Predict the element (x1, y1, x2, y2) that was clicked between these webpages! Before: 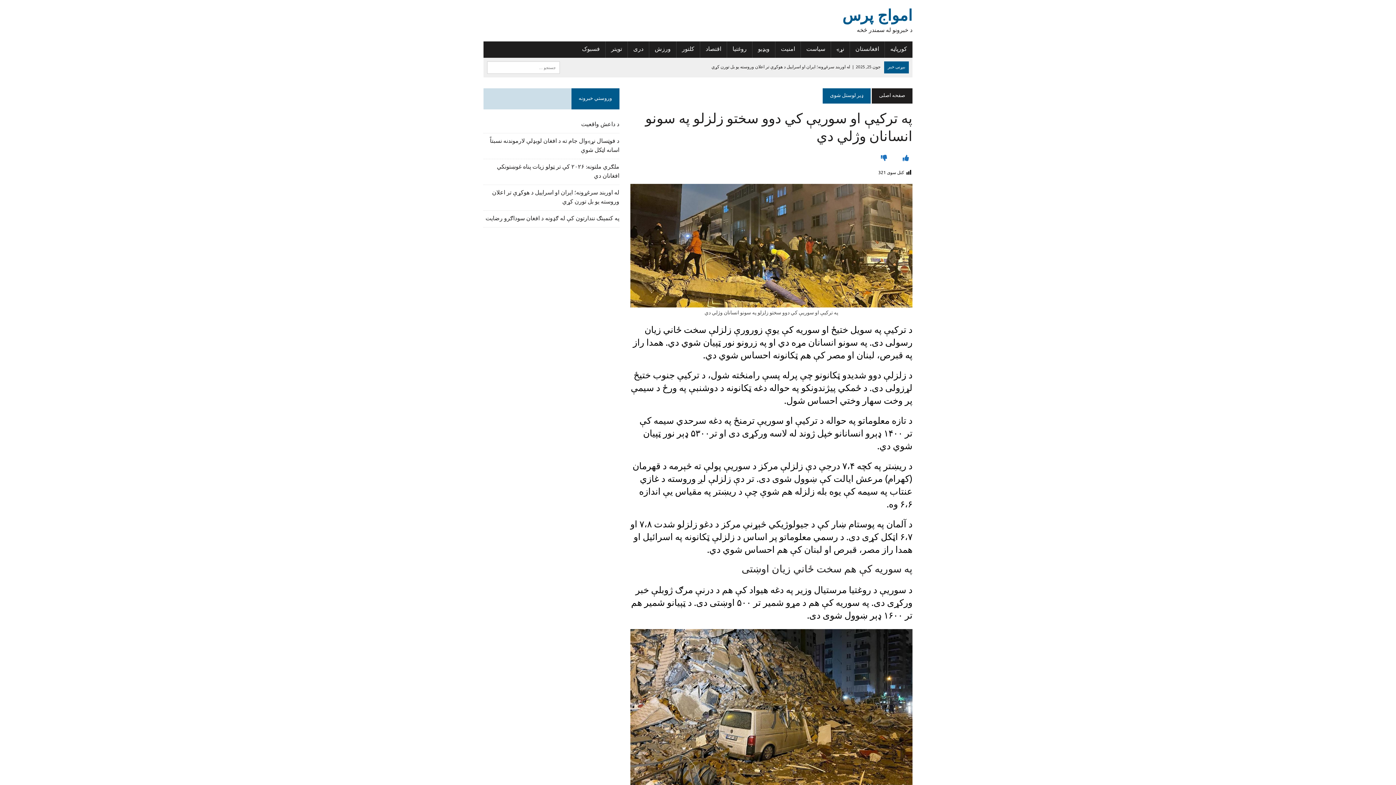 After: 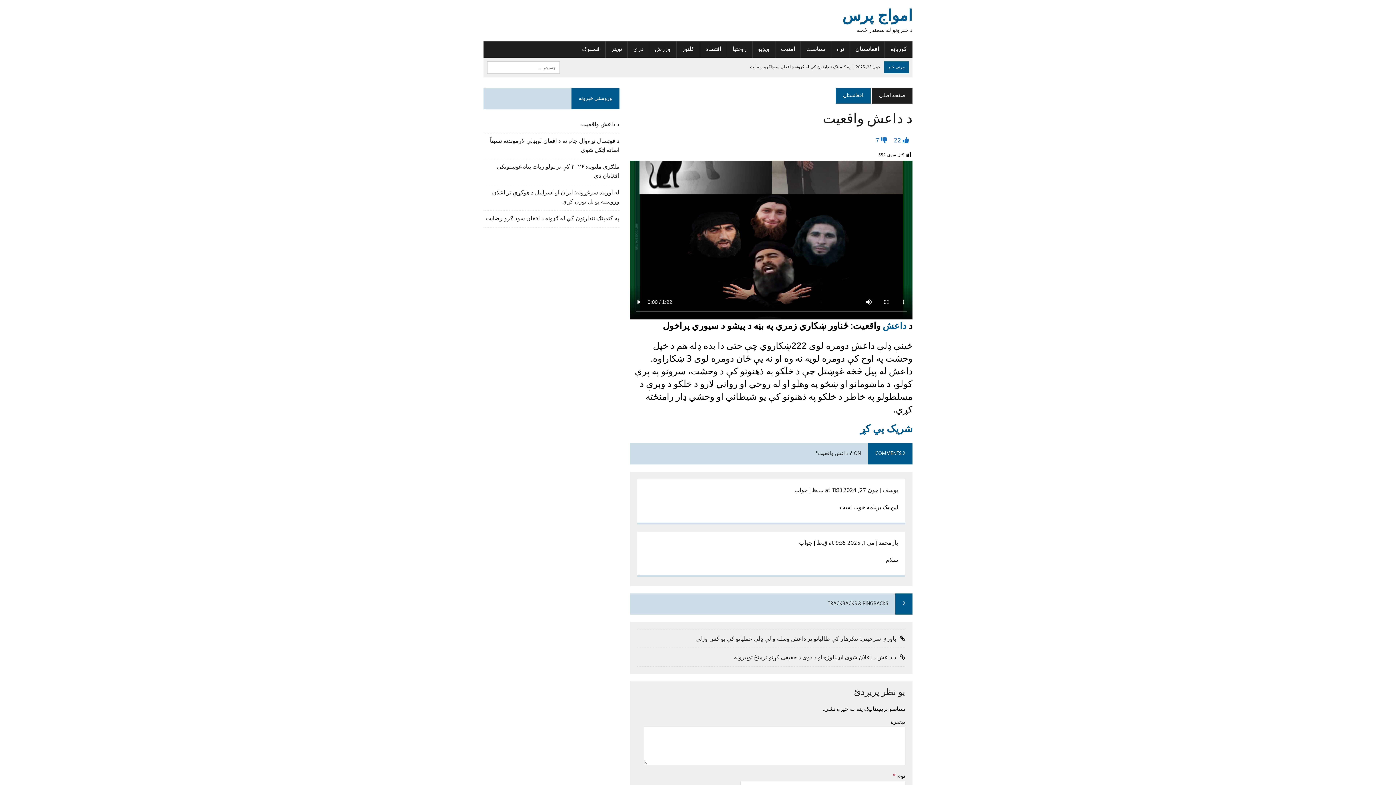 Action: label: د داعش واقعیت bbox: (581, 120, 619, 129)